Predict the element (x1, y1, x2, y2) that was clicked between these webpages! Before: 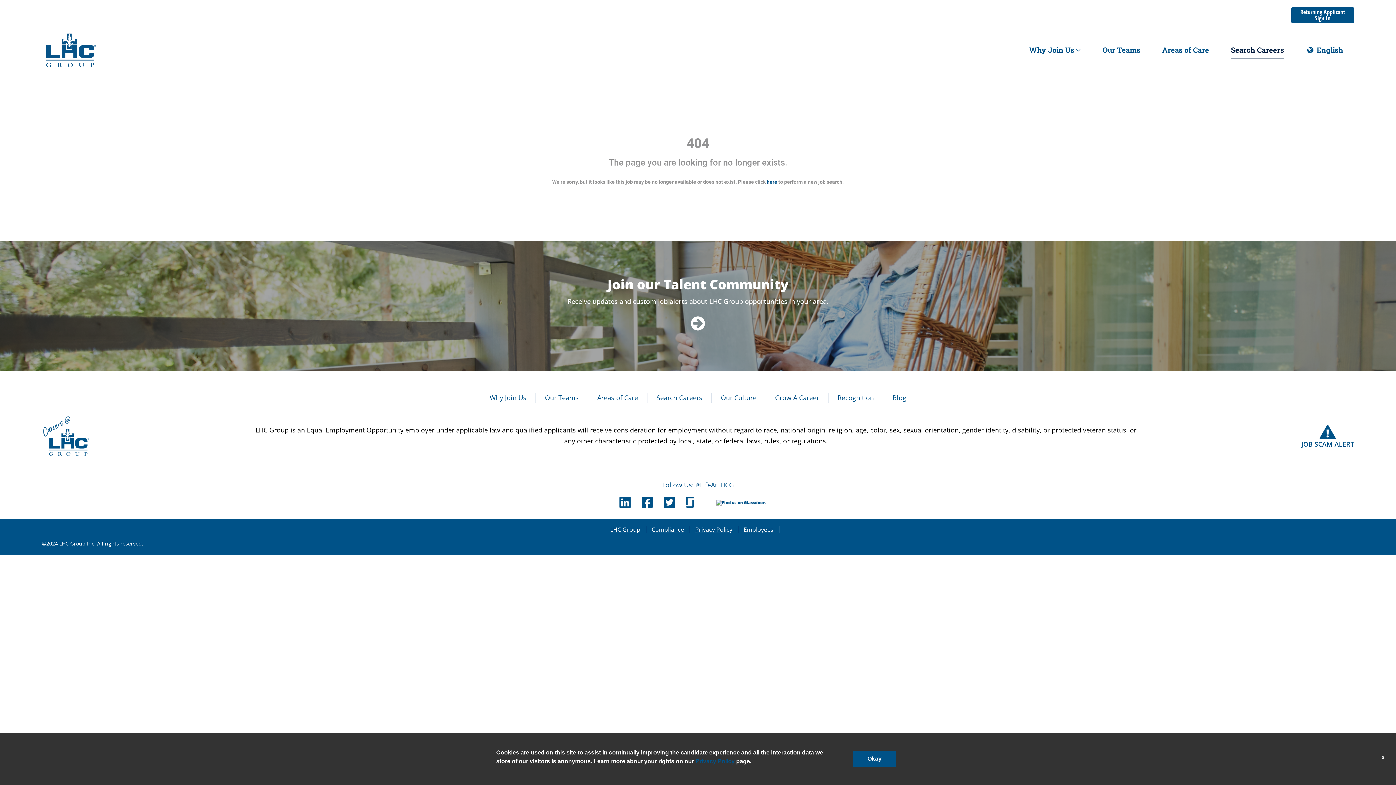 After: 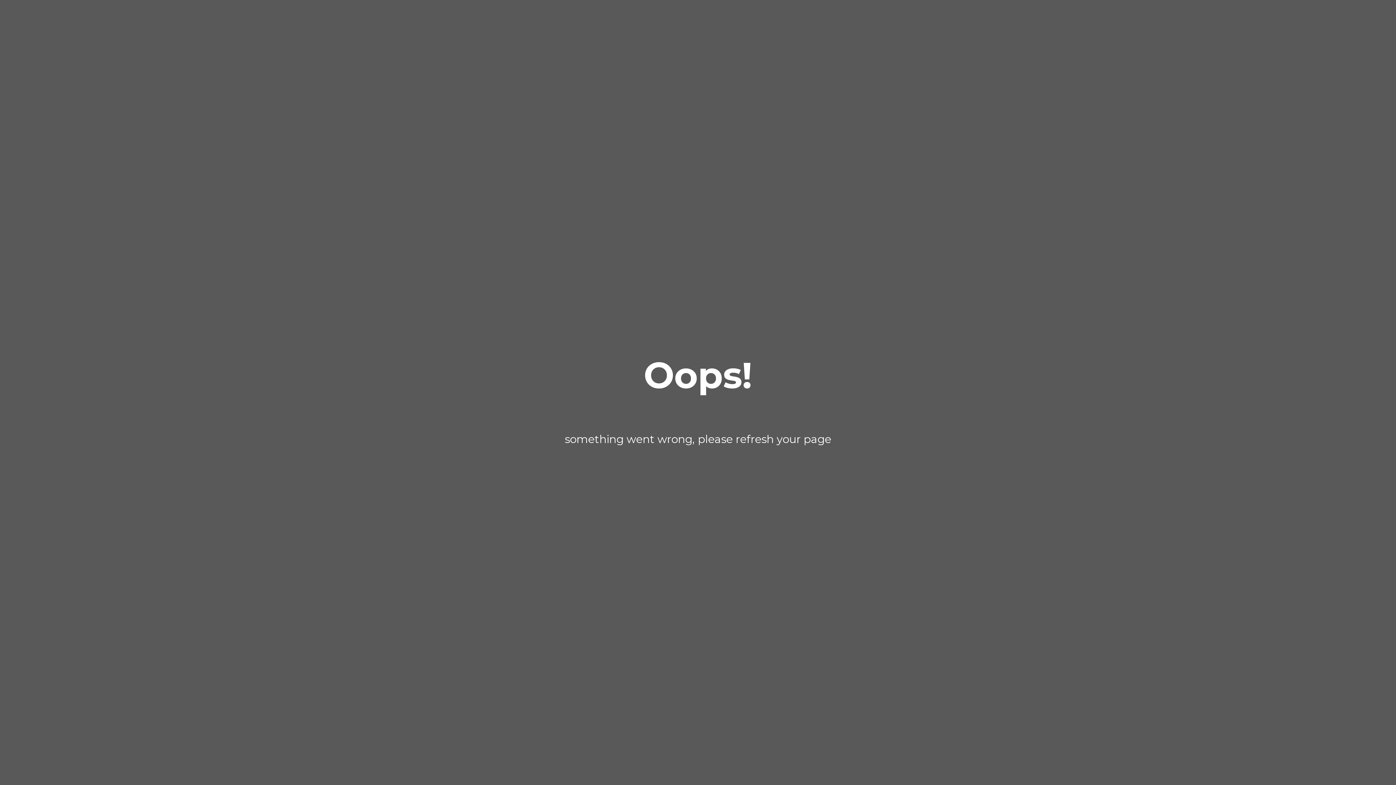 Action: bbox: (1162, 42, 1209, 59) label: Areas of Care